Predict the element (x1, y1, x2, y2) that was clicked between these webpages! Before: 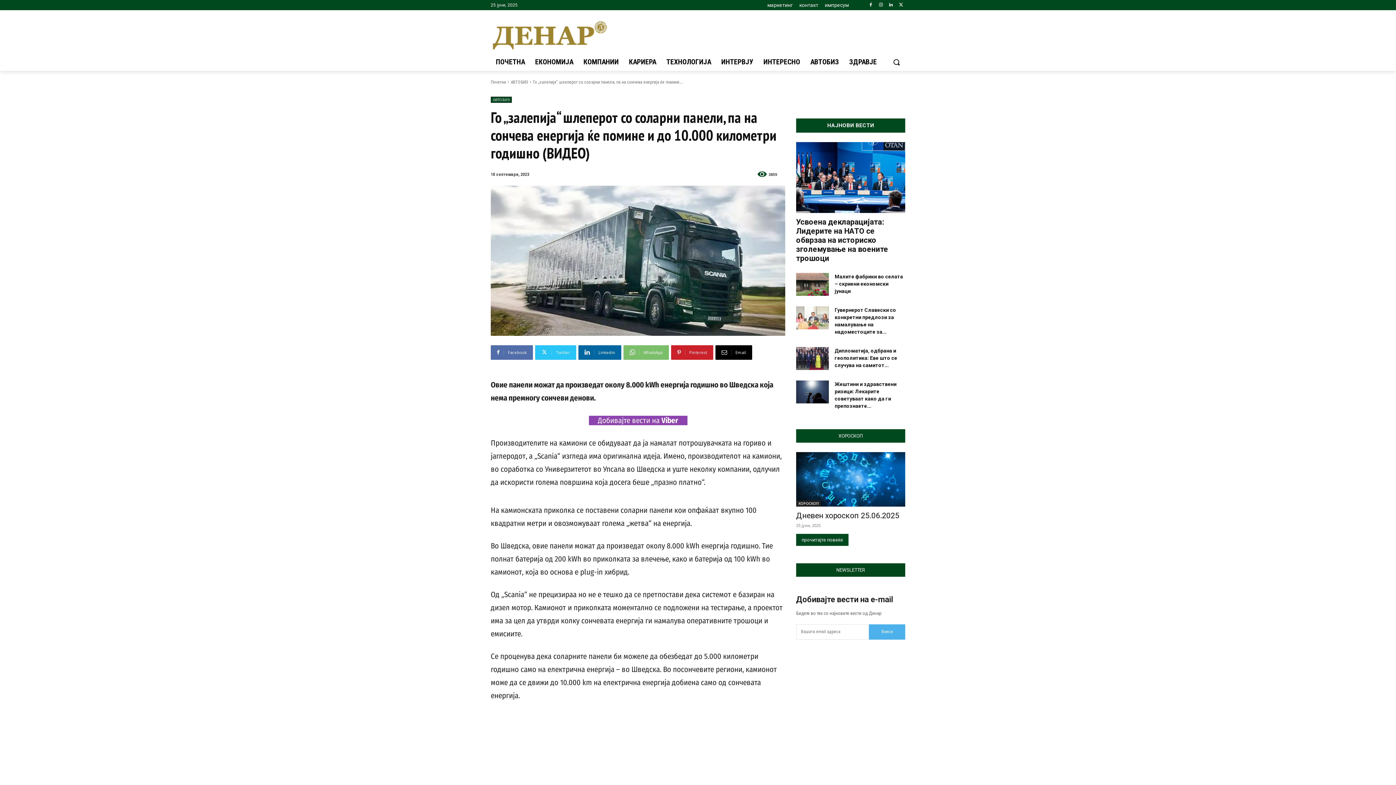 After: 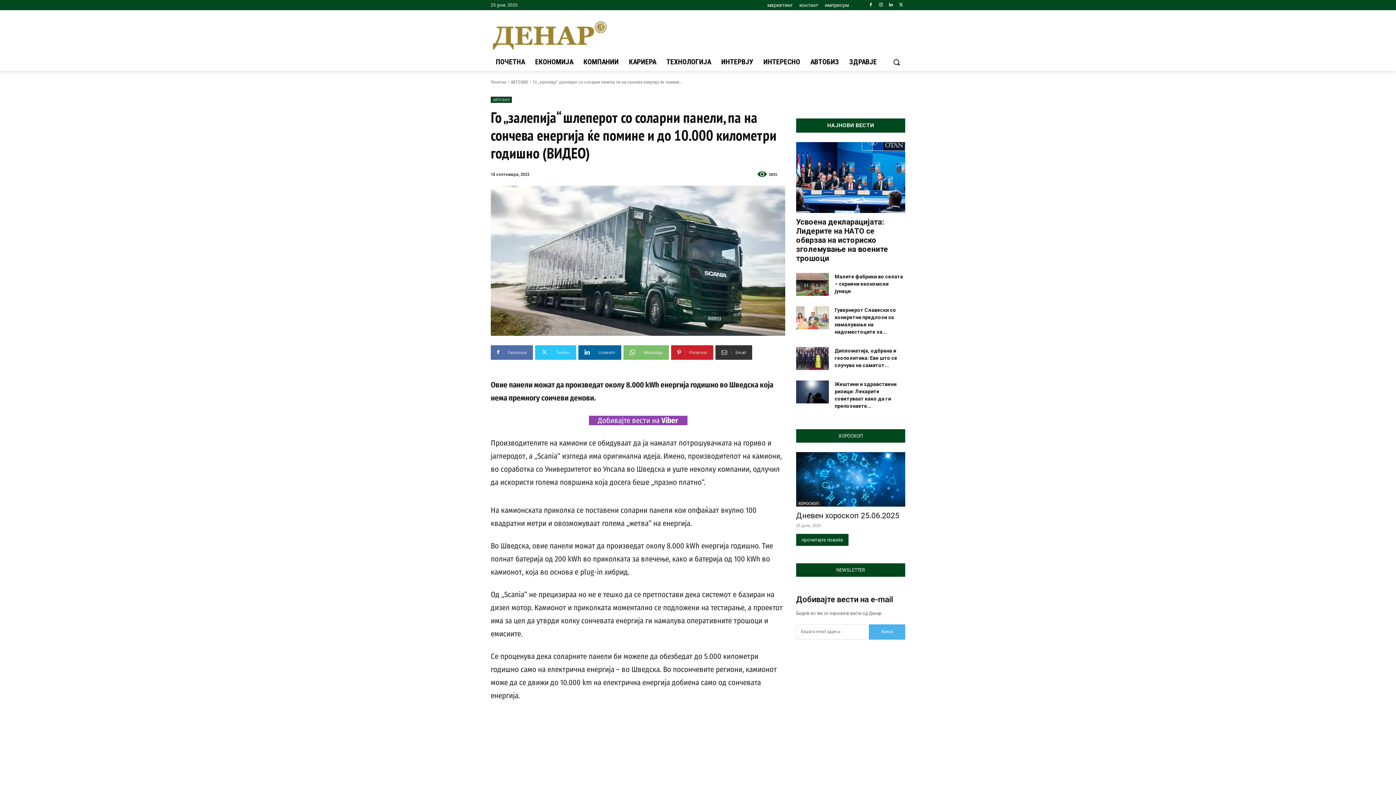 Action: label: Email bbox: (715, 345, 752, 359)